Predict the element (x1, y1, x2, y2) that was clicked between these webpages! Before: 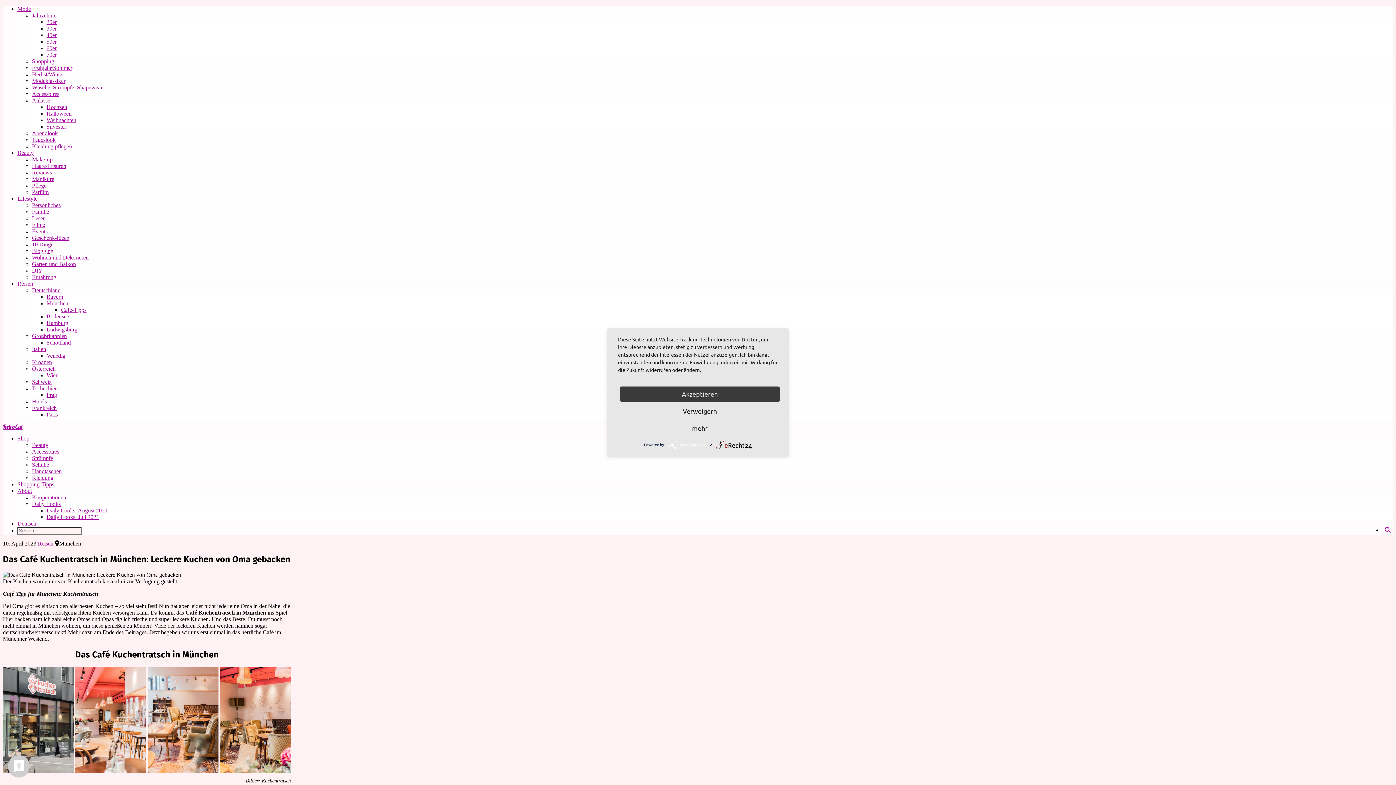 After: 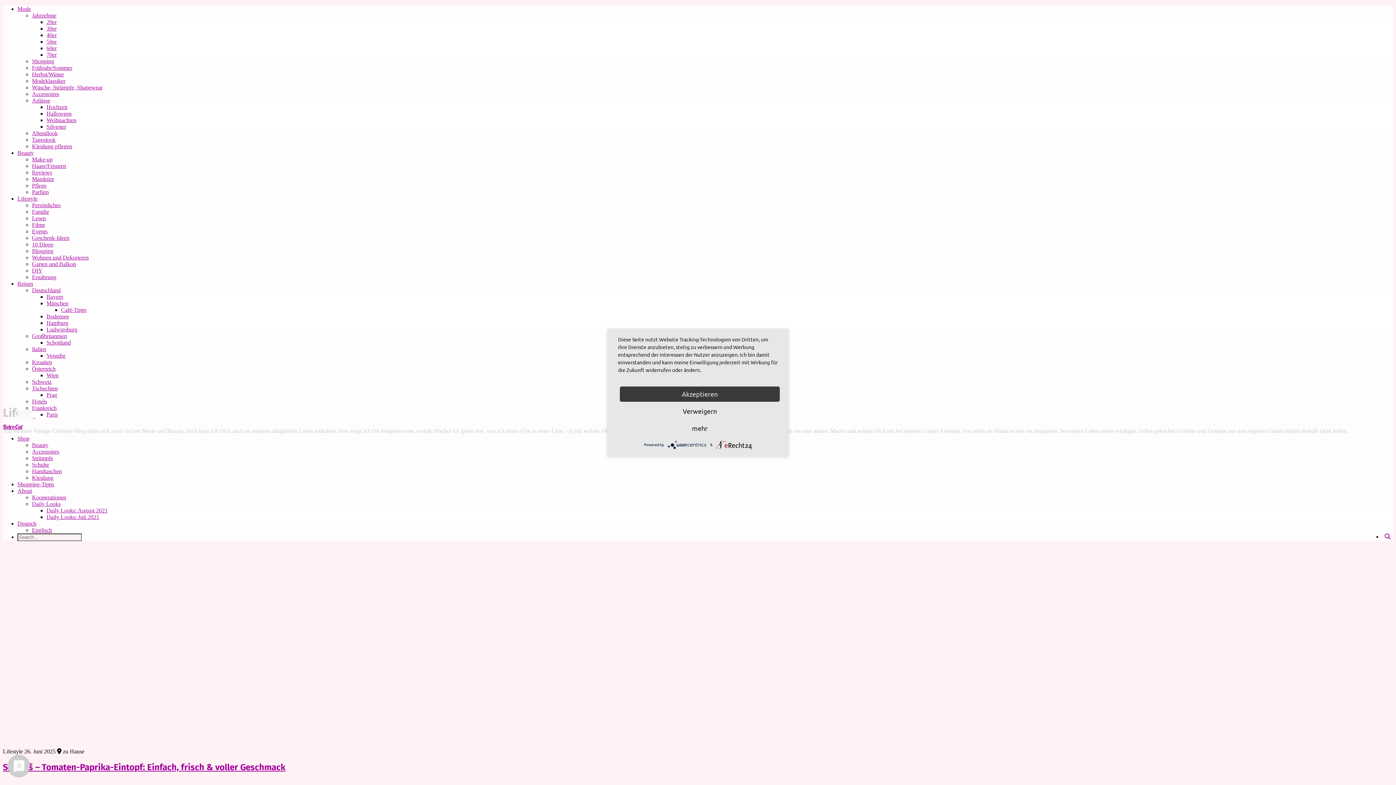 Action: label: Lifestyle bbox: (17, 195, 1393, 202)